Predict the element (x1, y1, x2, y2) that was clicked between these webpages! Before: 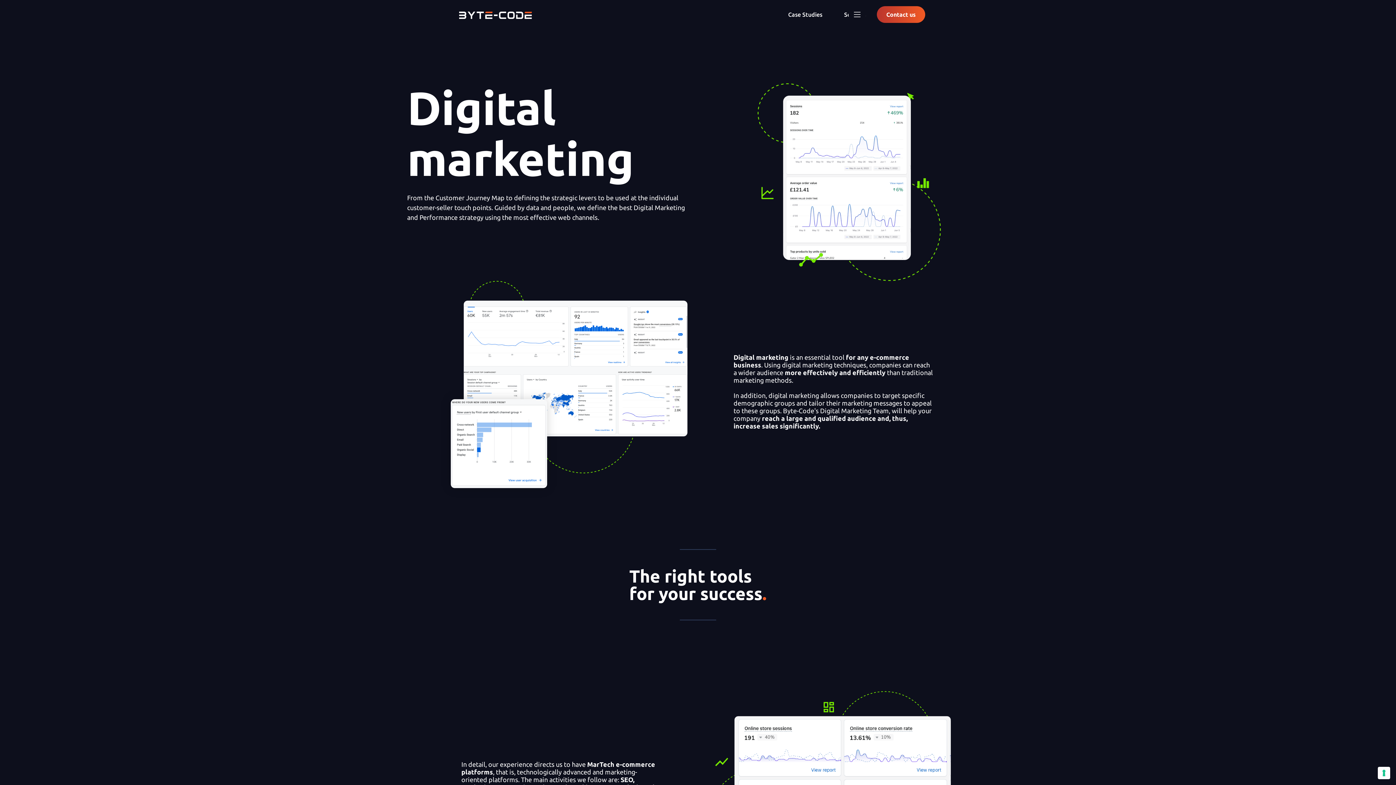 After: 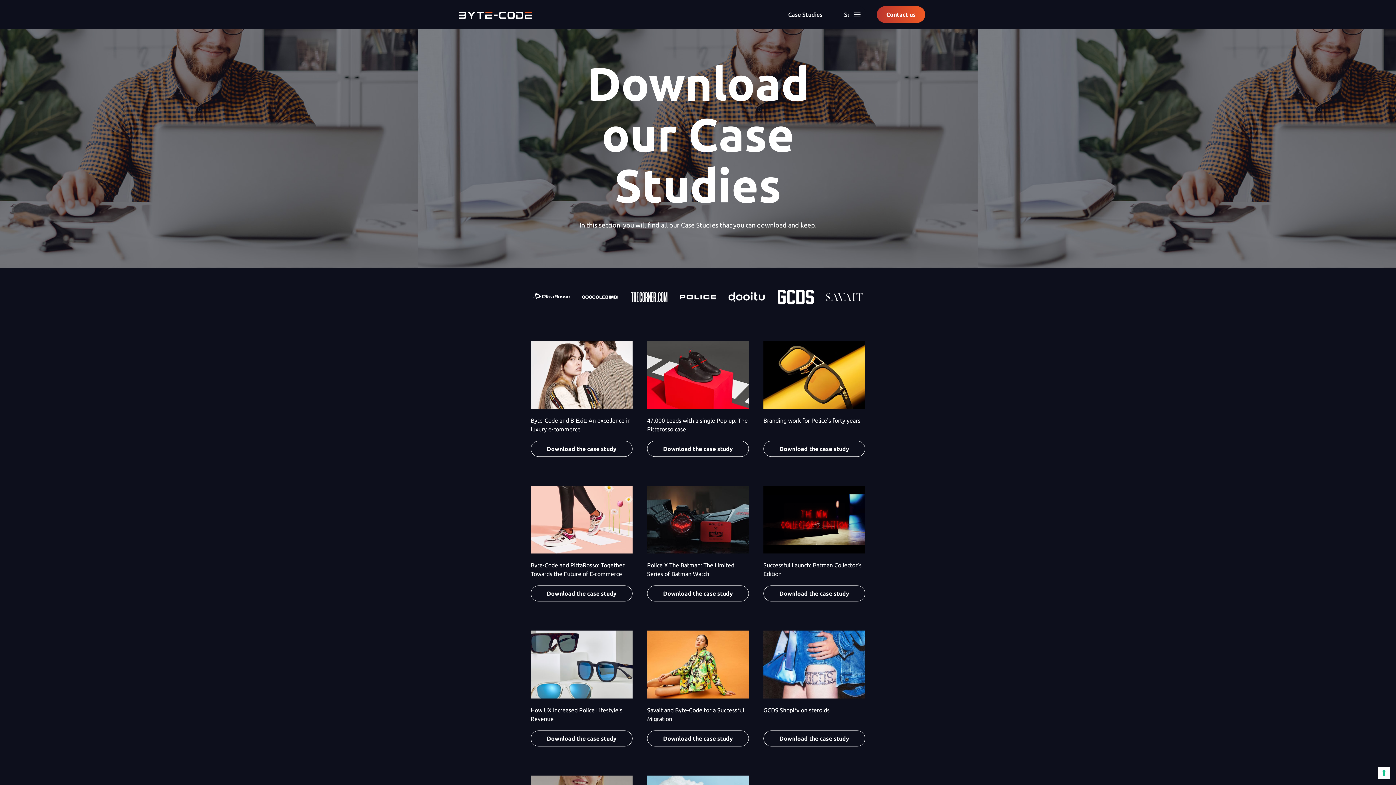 Action: label: Case Studies bbox: (777, 5, 833, 23)